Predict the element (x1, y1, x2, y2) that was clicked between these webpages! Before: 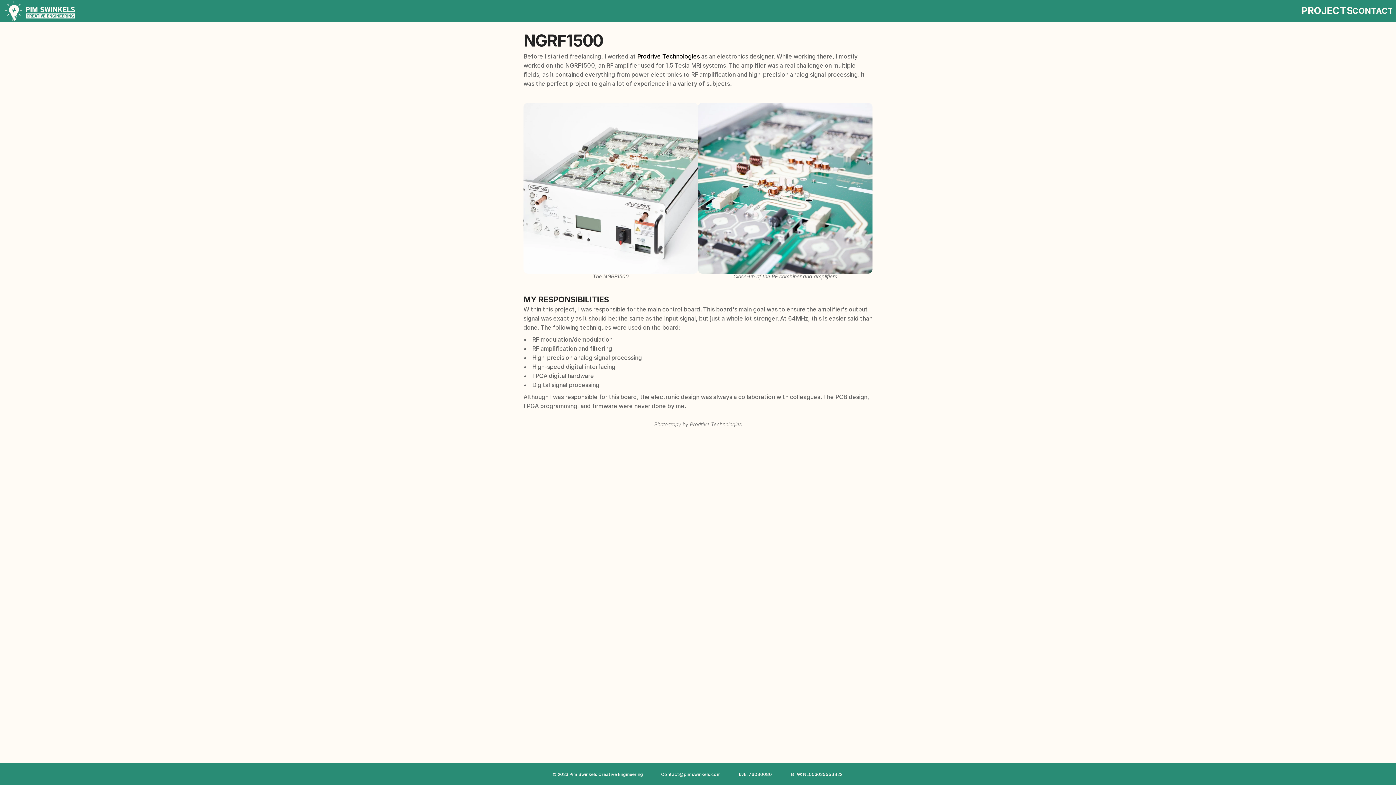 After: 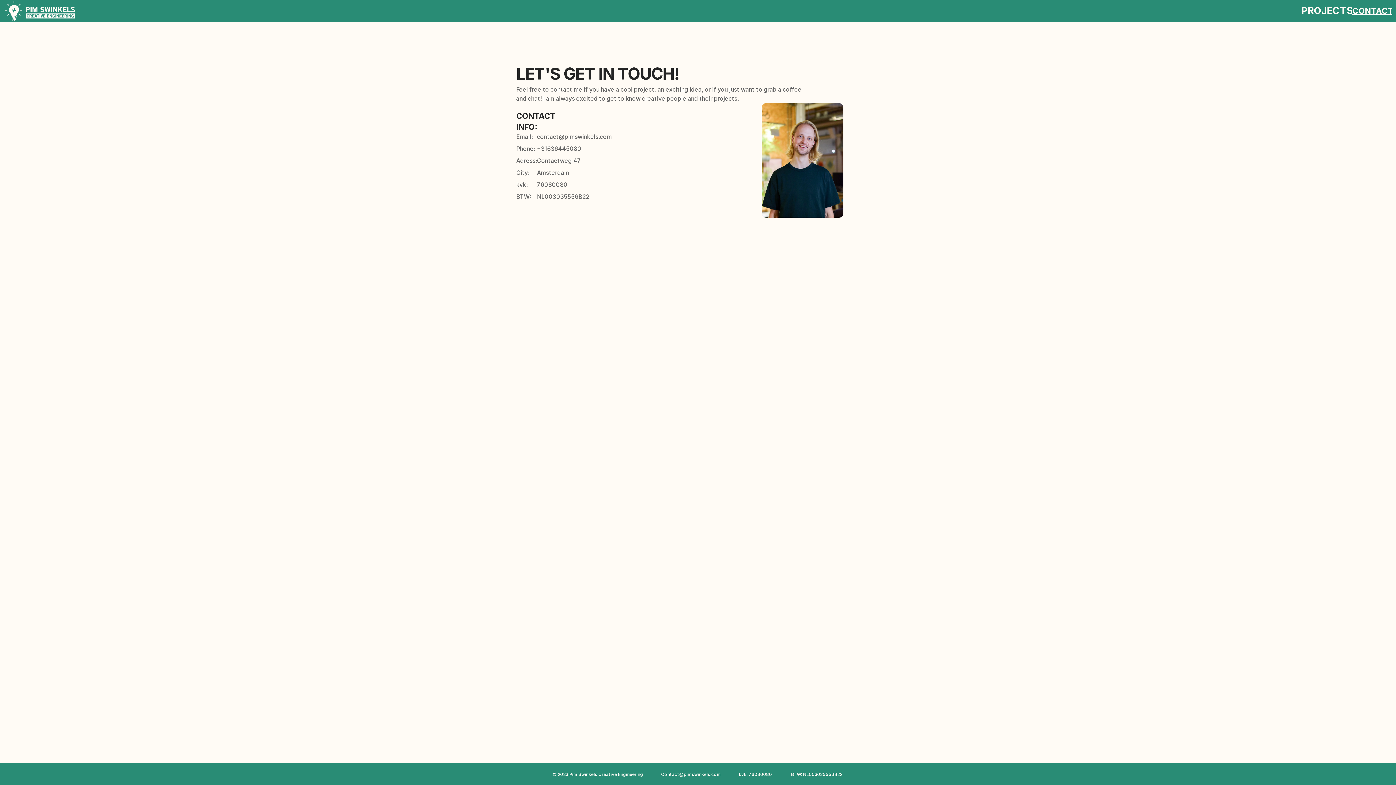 Action: bbox: (1352, 5, 1394, 15) label: CONTACT